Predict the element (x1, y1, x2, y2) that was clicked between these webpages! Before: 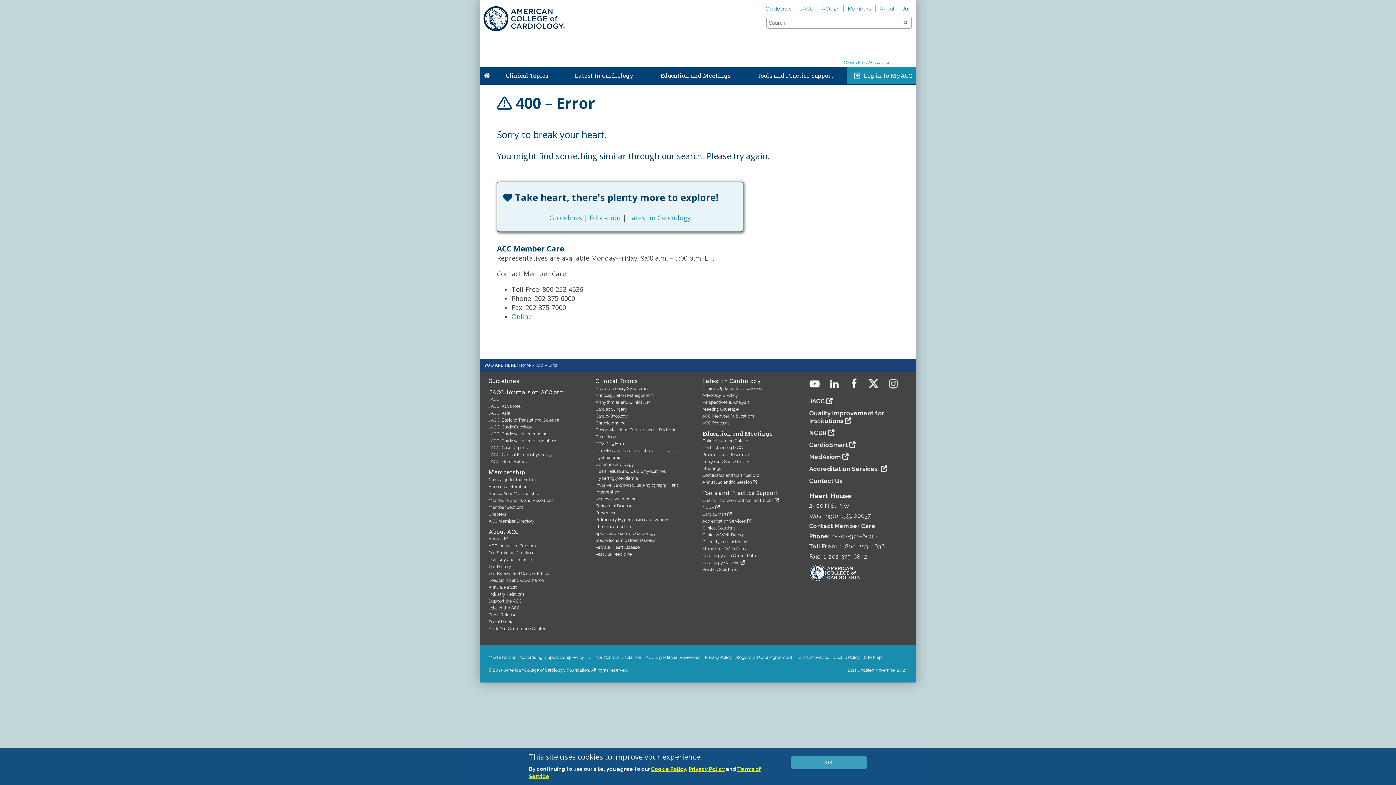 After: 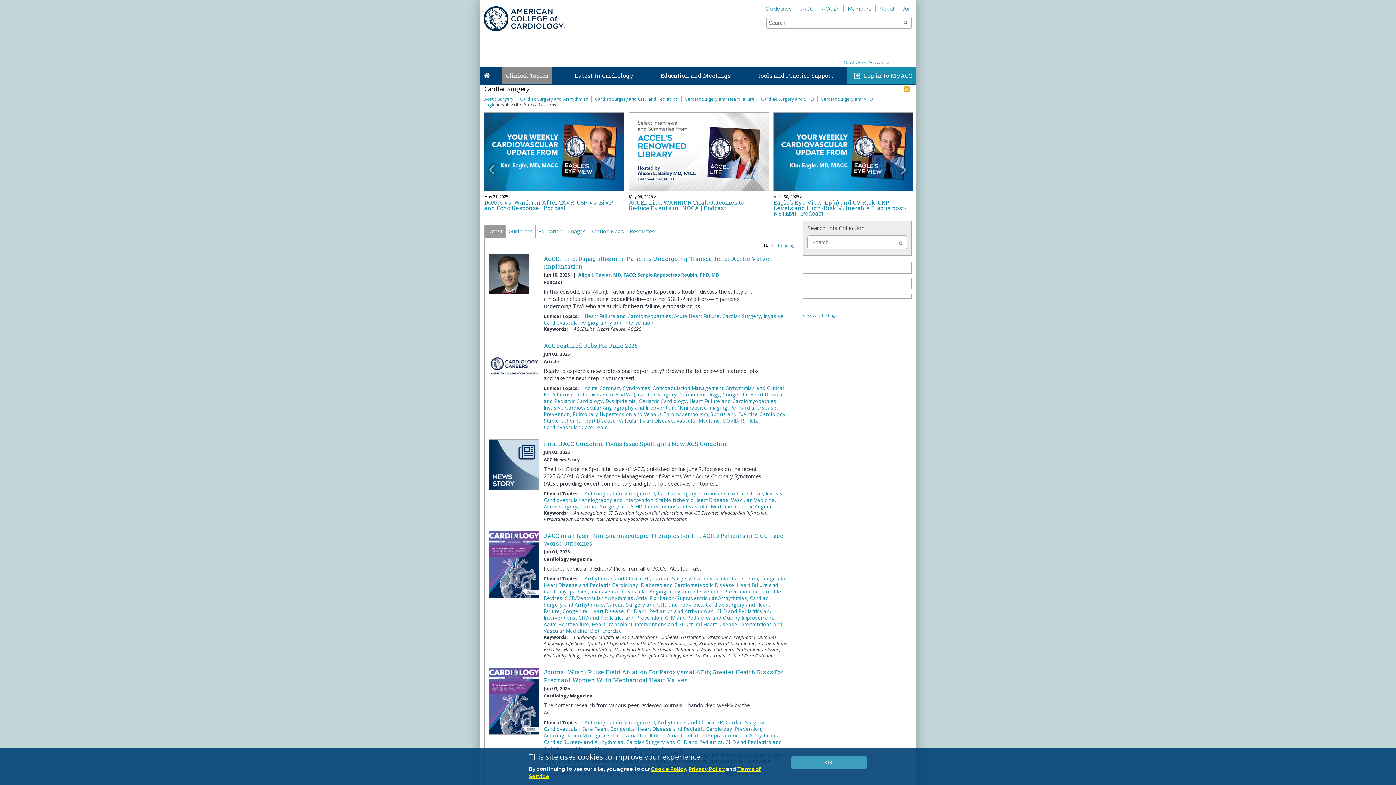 Action: bbox: (595, 406, 627, 411) label: Cardiac Surgery